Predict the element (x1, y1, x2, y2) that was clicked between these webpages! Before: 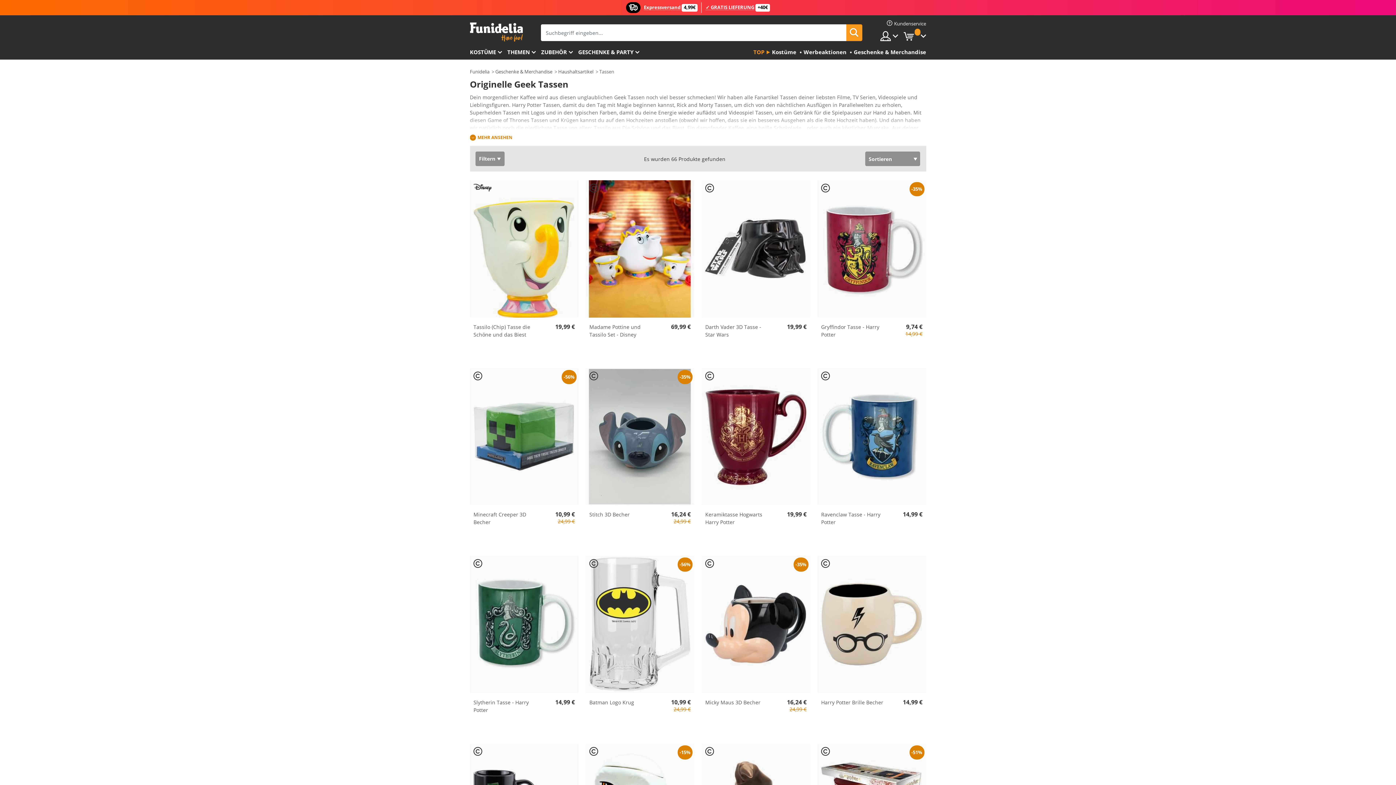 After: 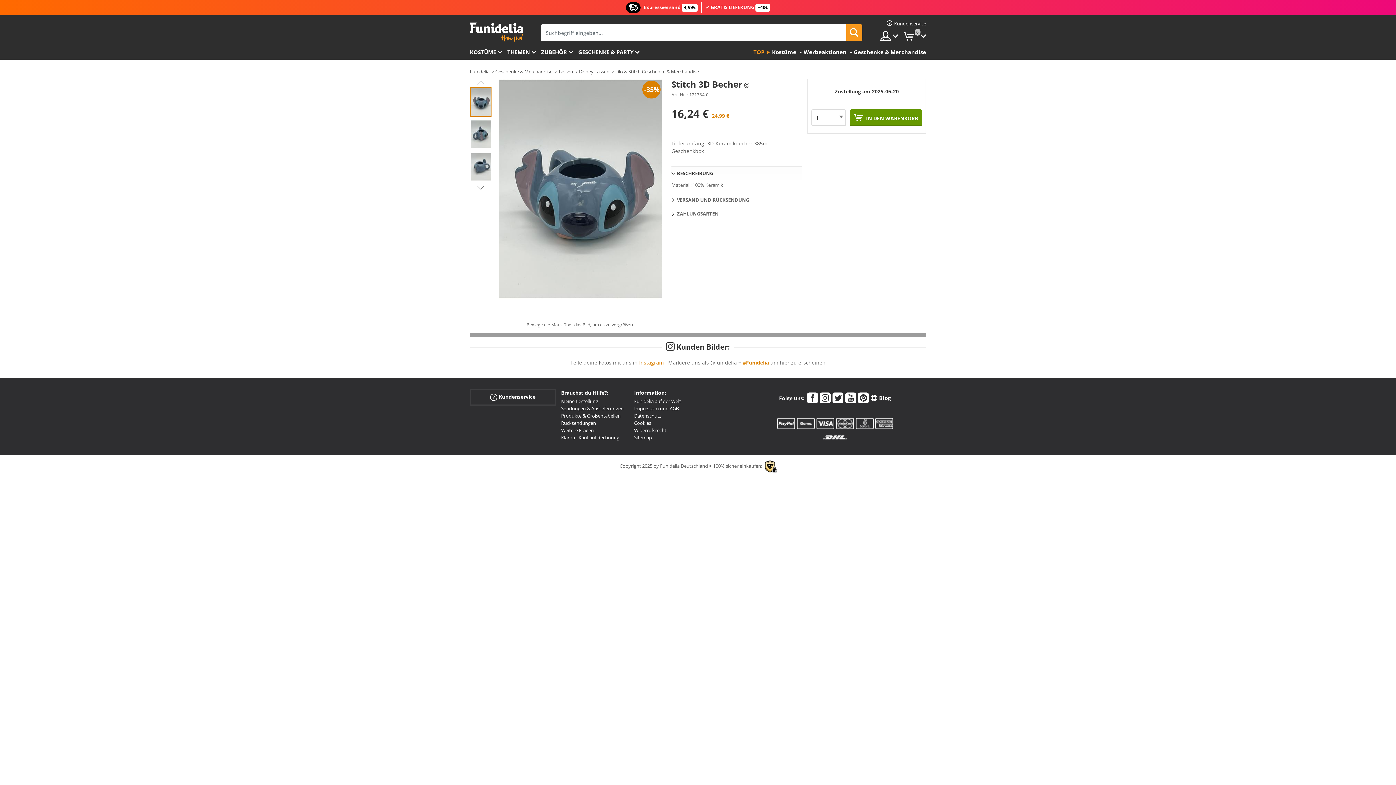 Action: bbox: (585, 368, 694, 505)